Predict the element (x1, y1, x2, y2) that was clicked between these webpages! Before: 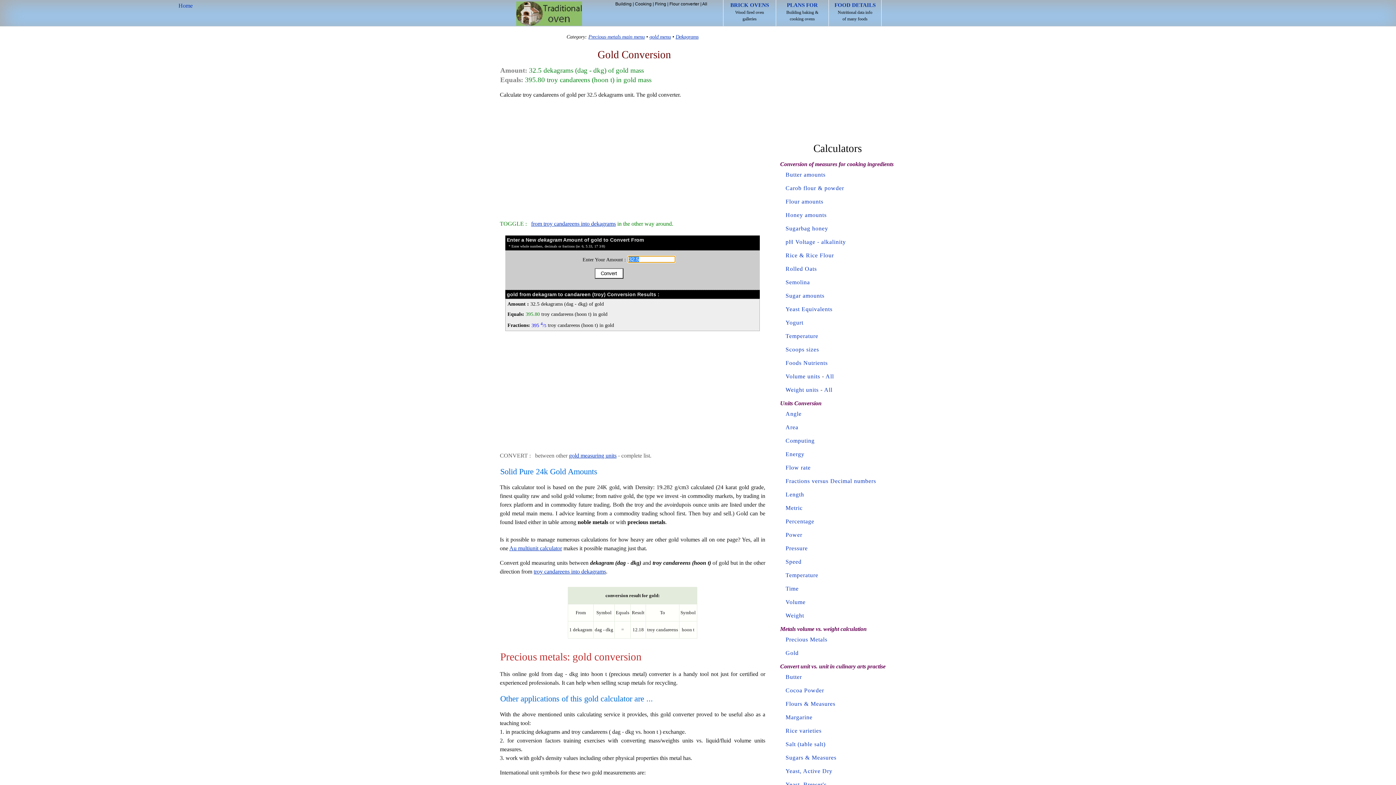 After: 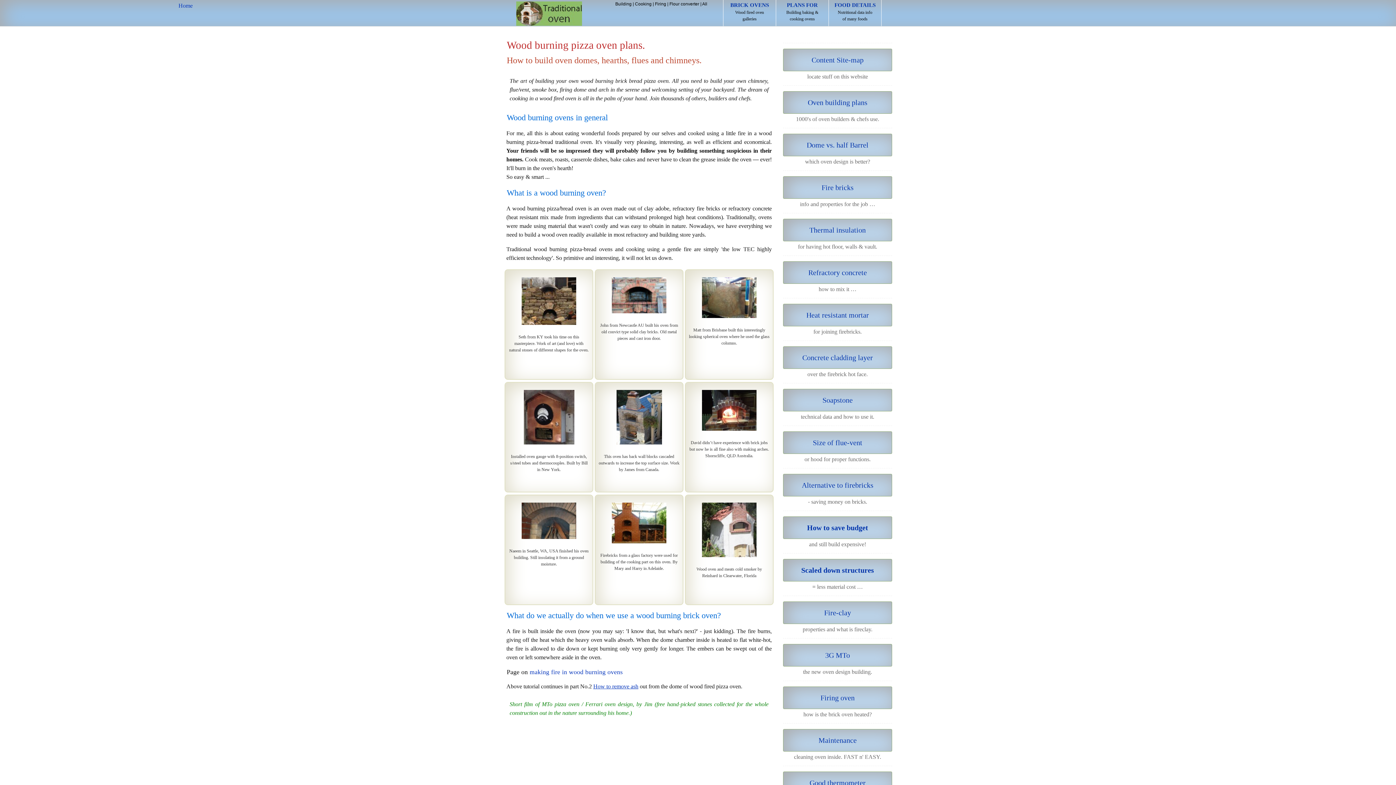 Action: bbox: (516, 1, 582, 25) label: Home